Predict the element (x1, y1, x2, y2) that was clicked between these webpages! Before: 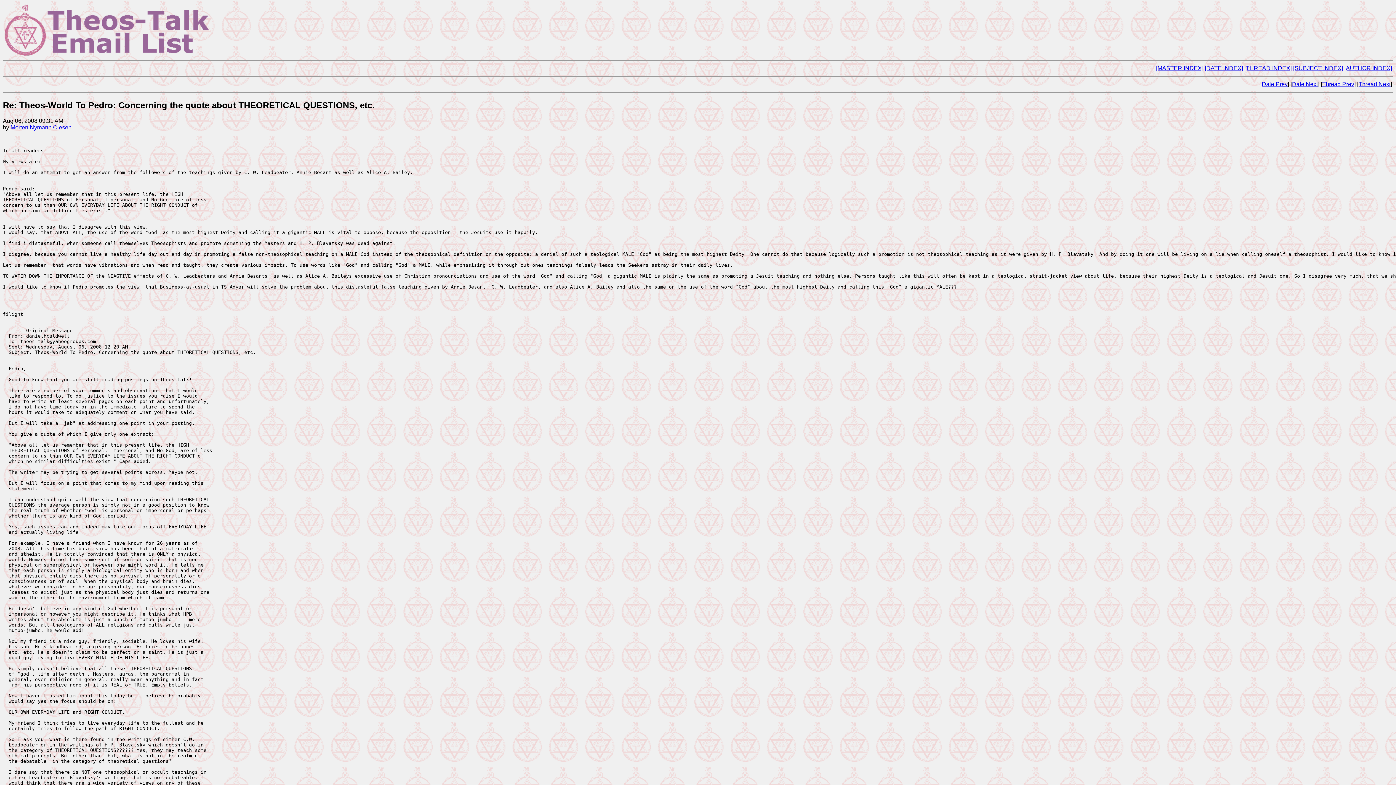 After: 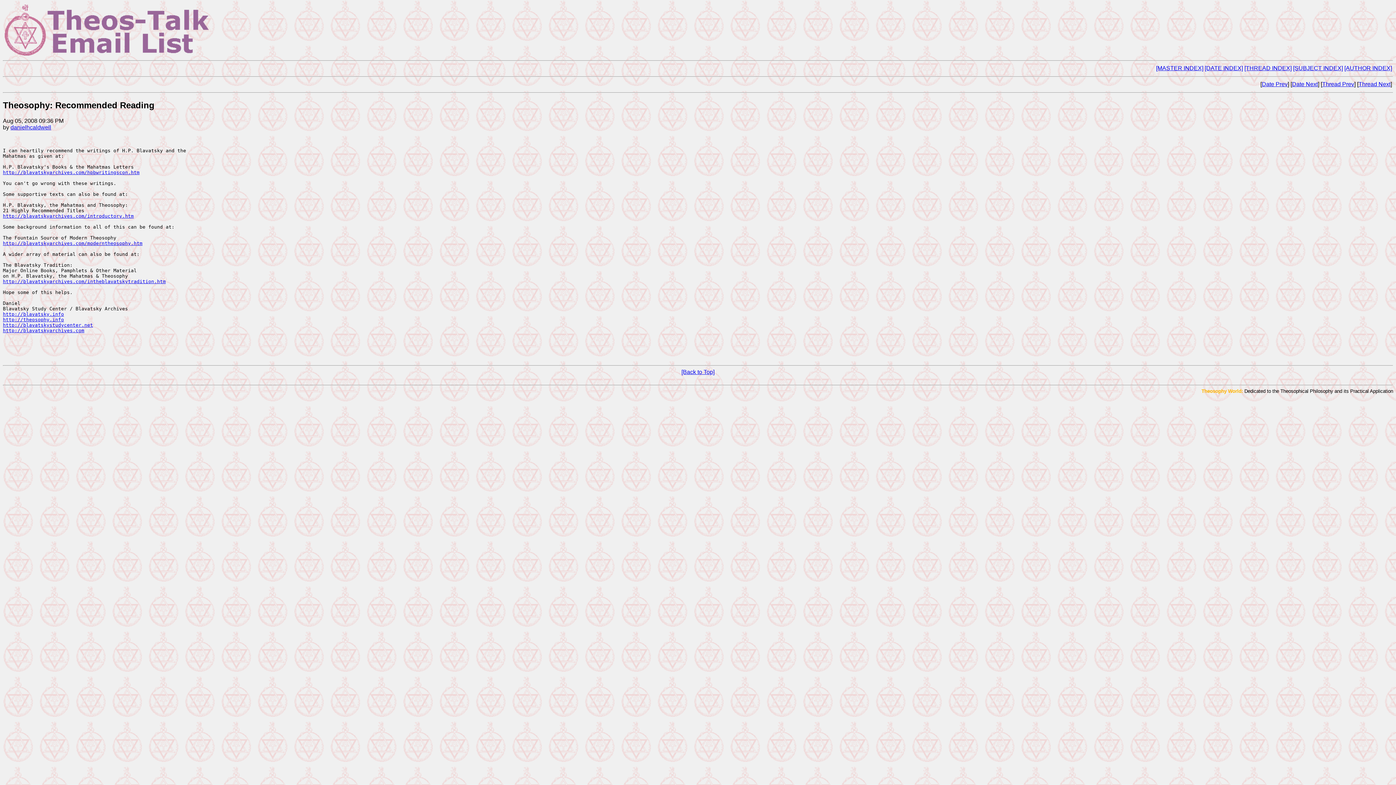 Action: label: Date Prev bbox: (1262, 81, 1288, 87)